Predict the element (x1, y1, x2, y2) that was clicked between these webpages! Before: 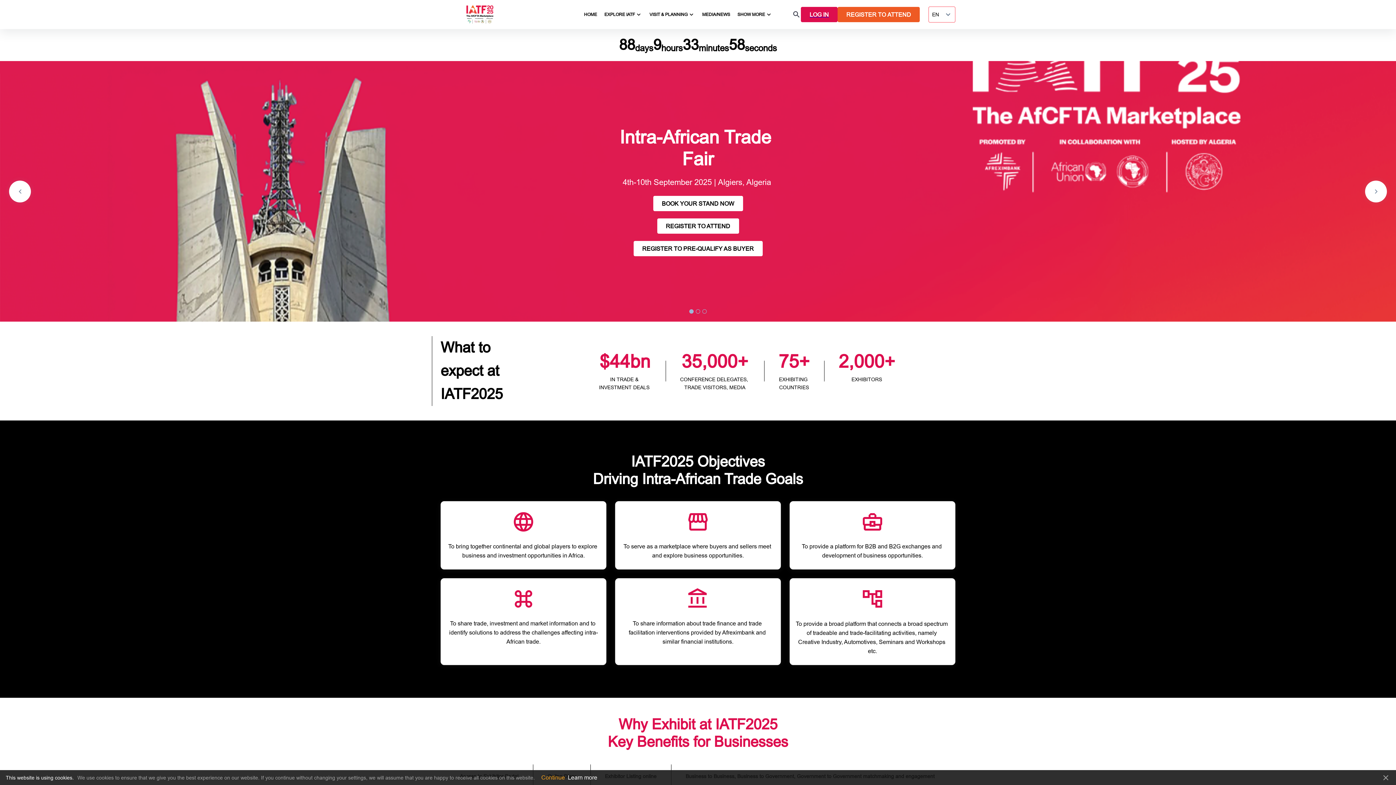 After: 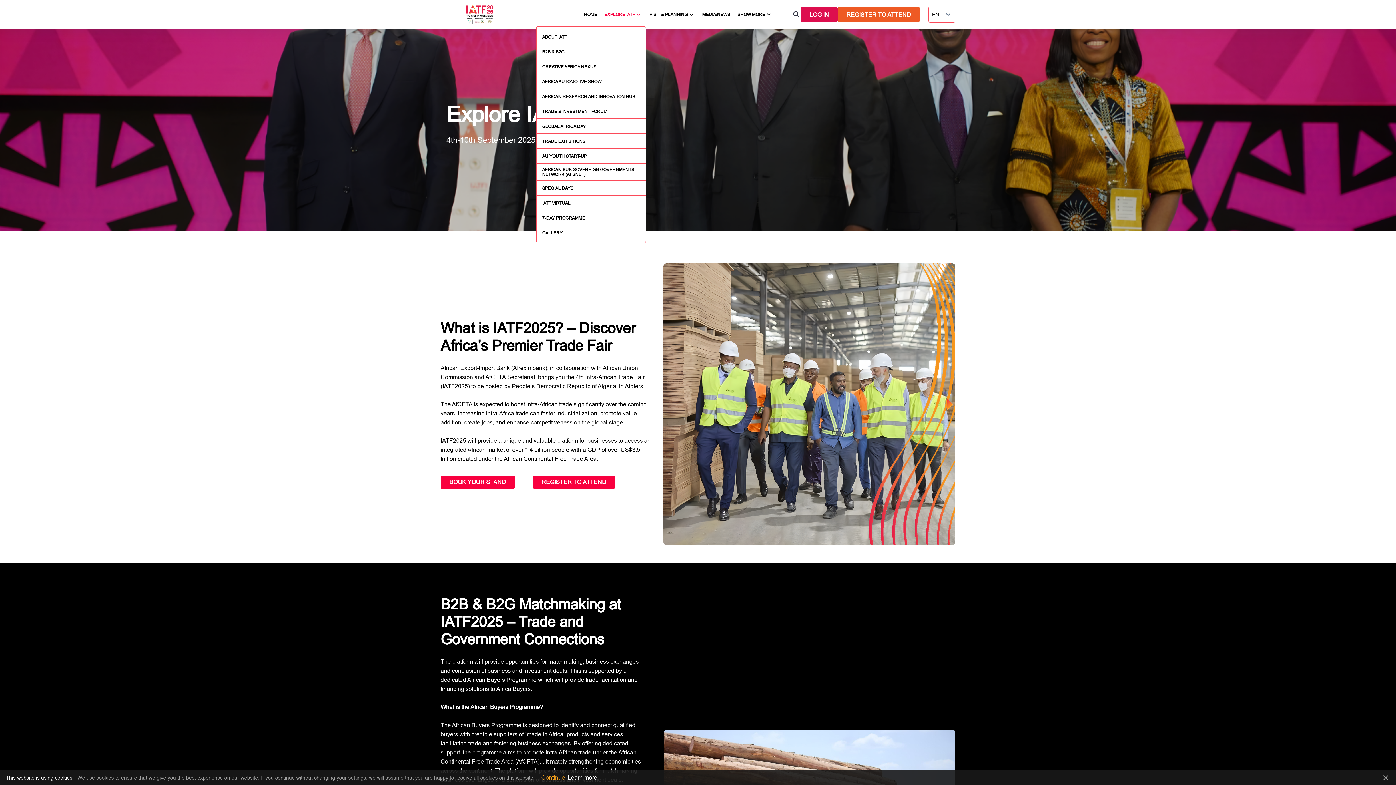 Action: label: EXPLORE IATF bbox: (595, 0, 642, 29)